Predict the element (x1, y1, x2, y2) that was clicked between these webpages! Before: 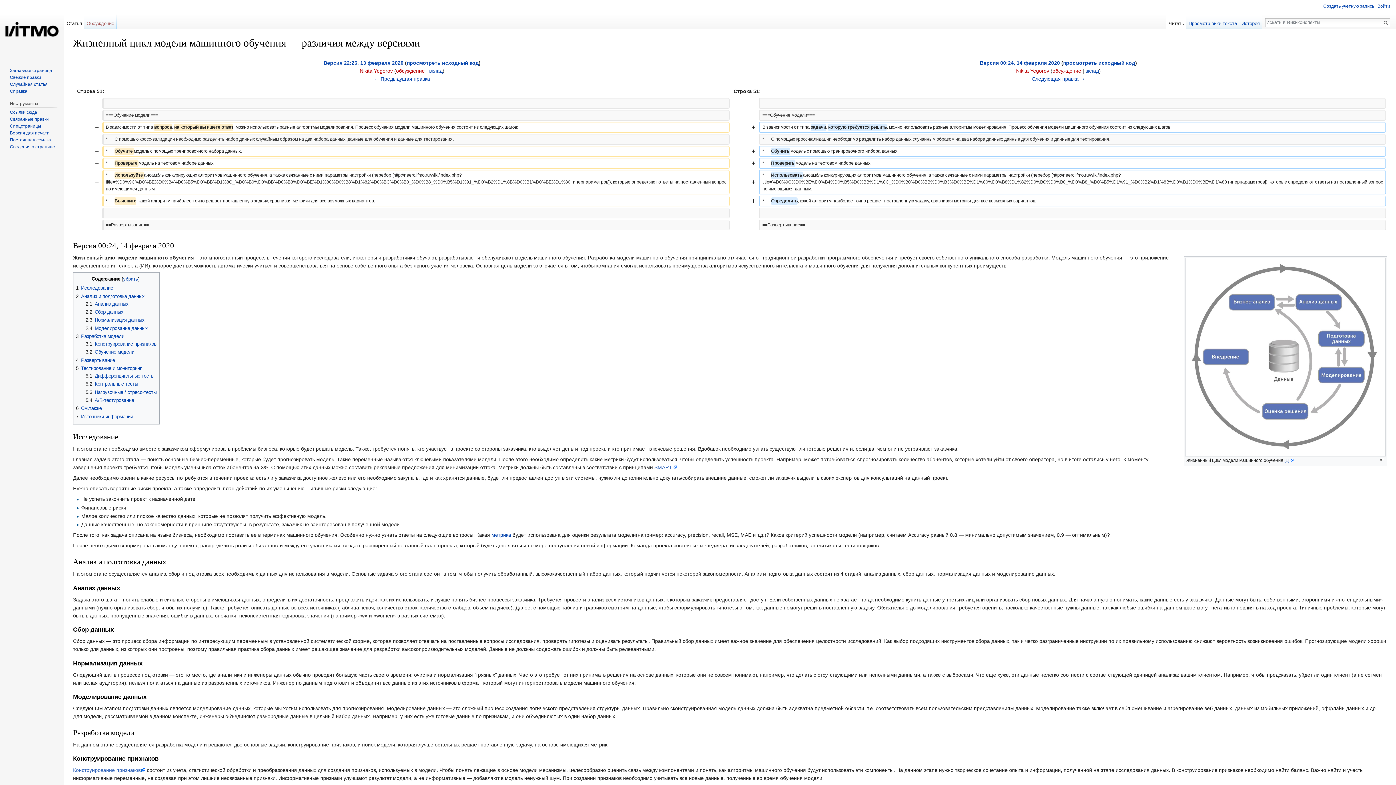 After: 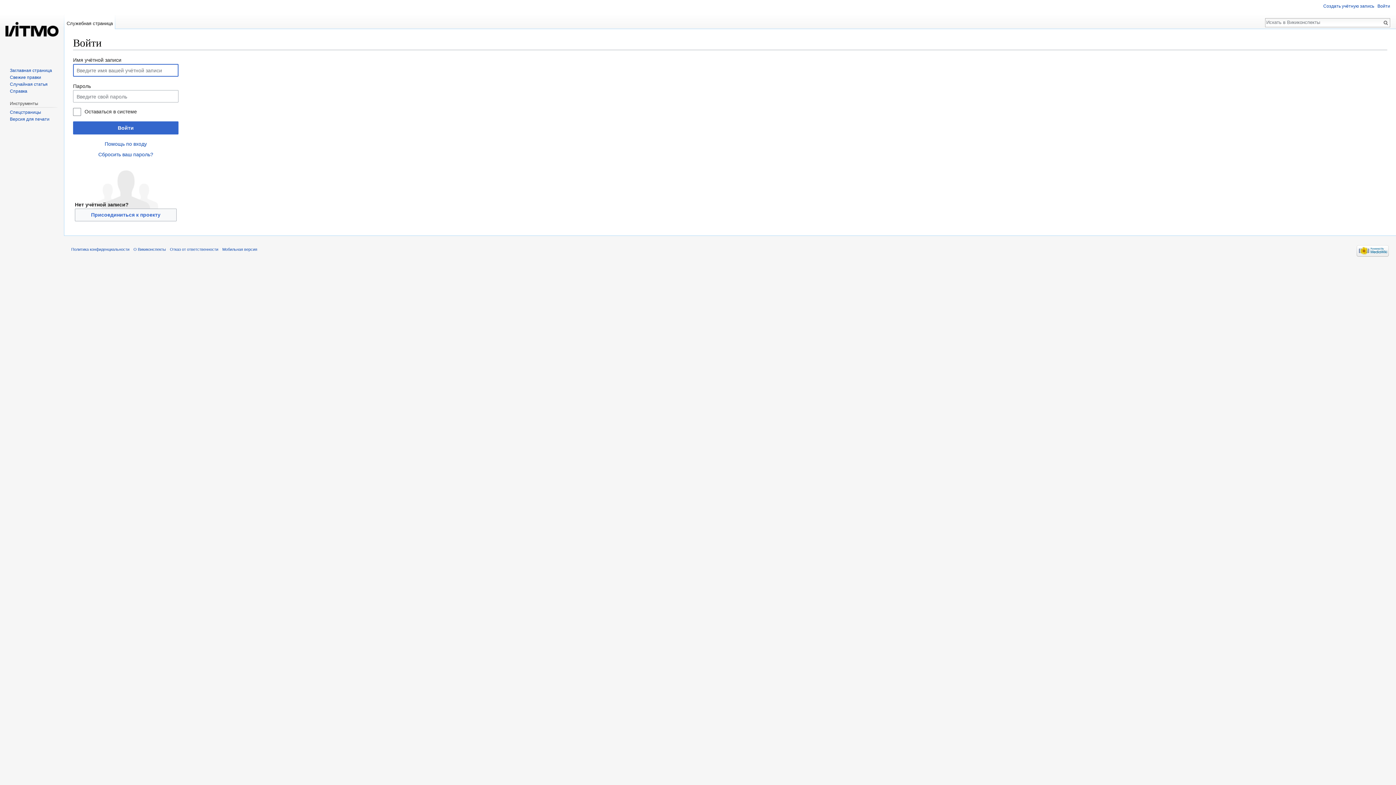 Action: label: Войти bbox: (1377, 3, 1390, 8)